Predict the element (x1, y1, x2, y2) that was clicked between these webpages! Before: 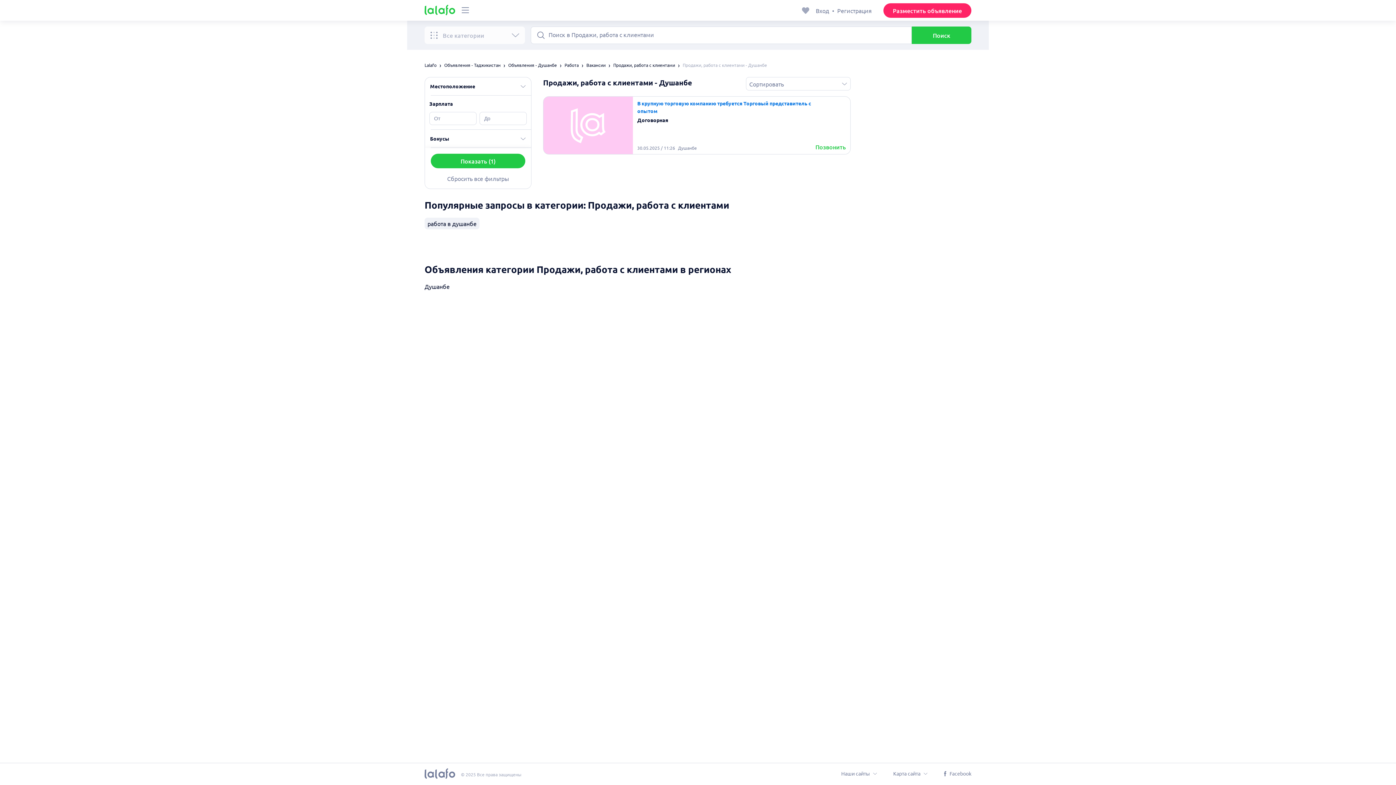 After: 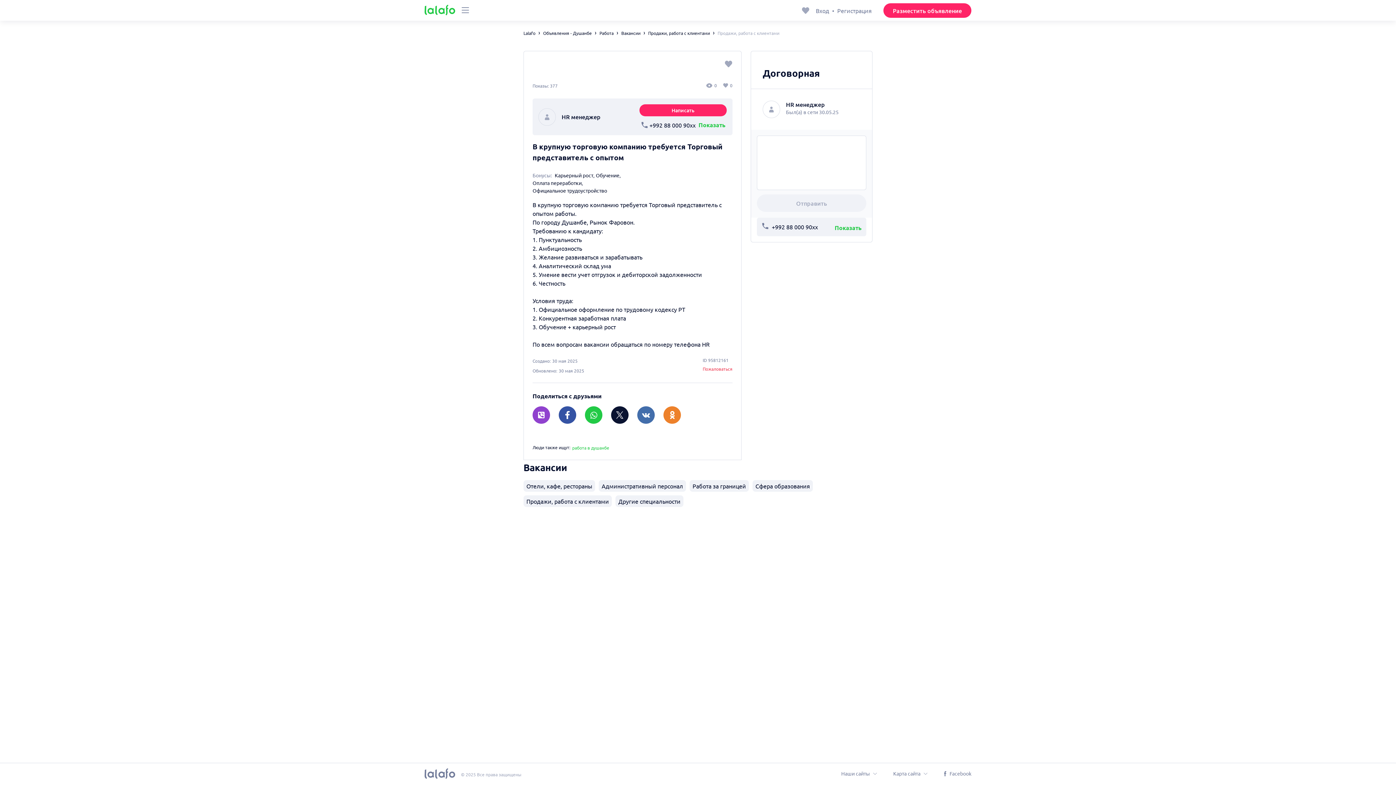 Action: label: В крупную торговую компанию требуется Торговый представитель с опытом bbox: (637, 99, 815, 114)